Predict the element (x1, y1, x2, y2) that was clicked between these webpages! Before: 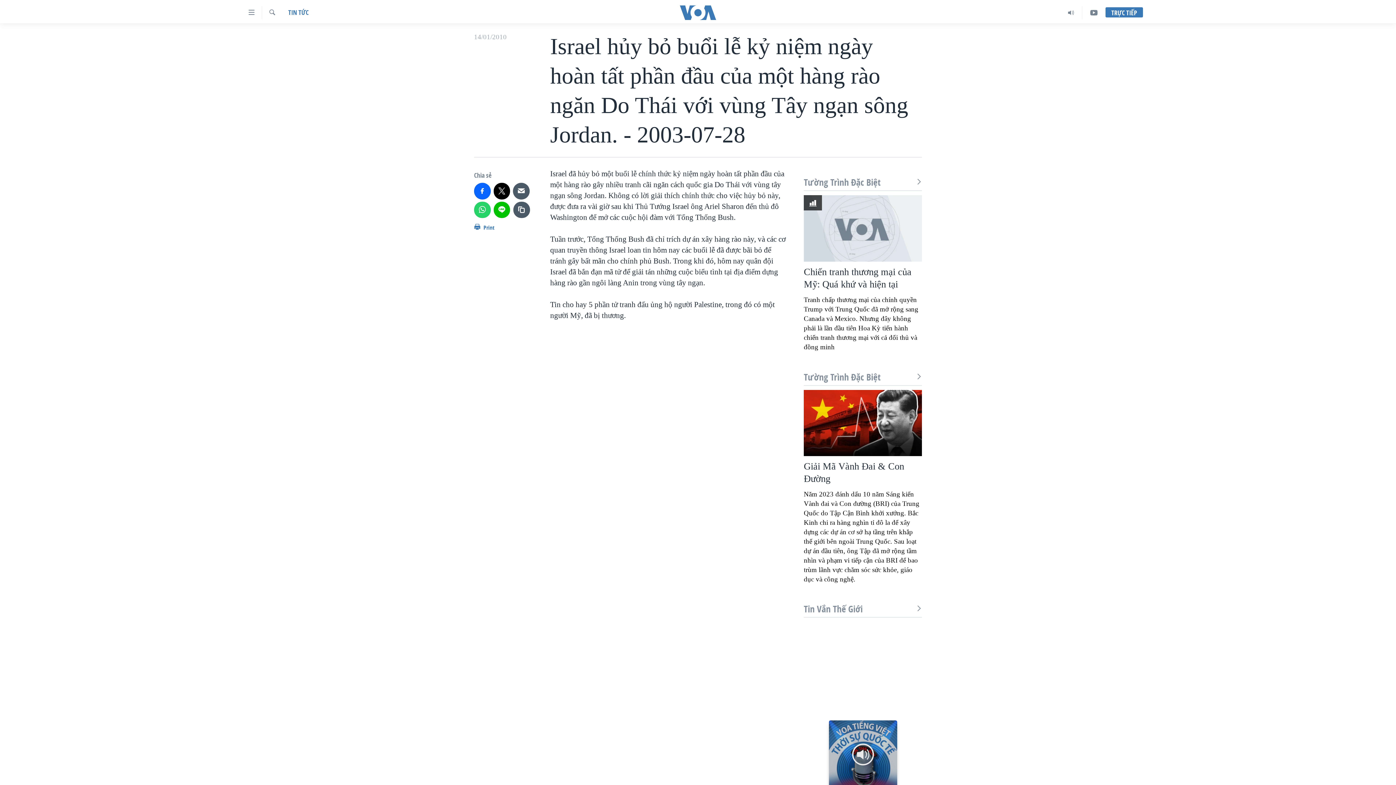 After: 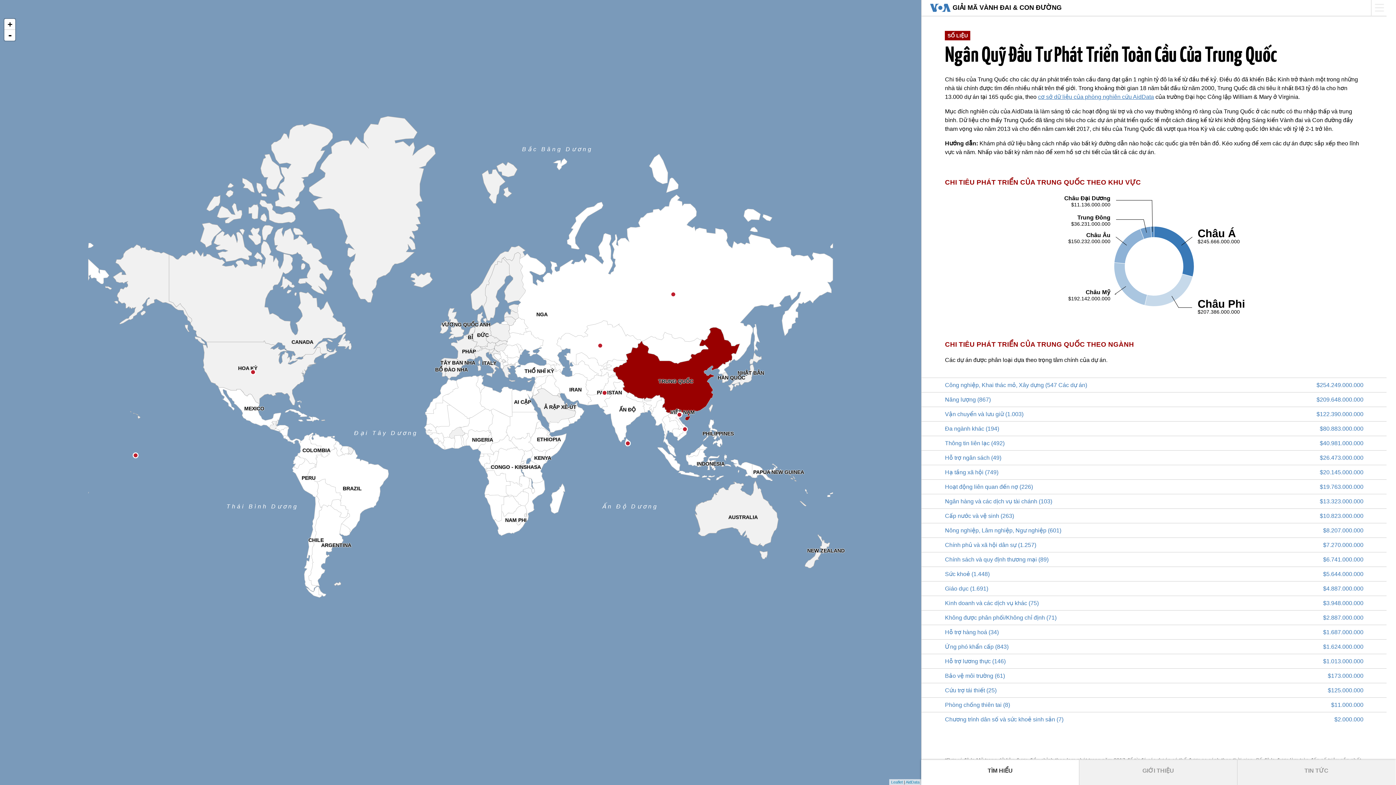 Action: bbox: (804, 390, 922, 456)